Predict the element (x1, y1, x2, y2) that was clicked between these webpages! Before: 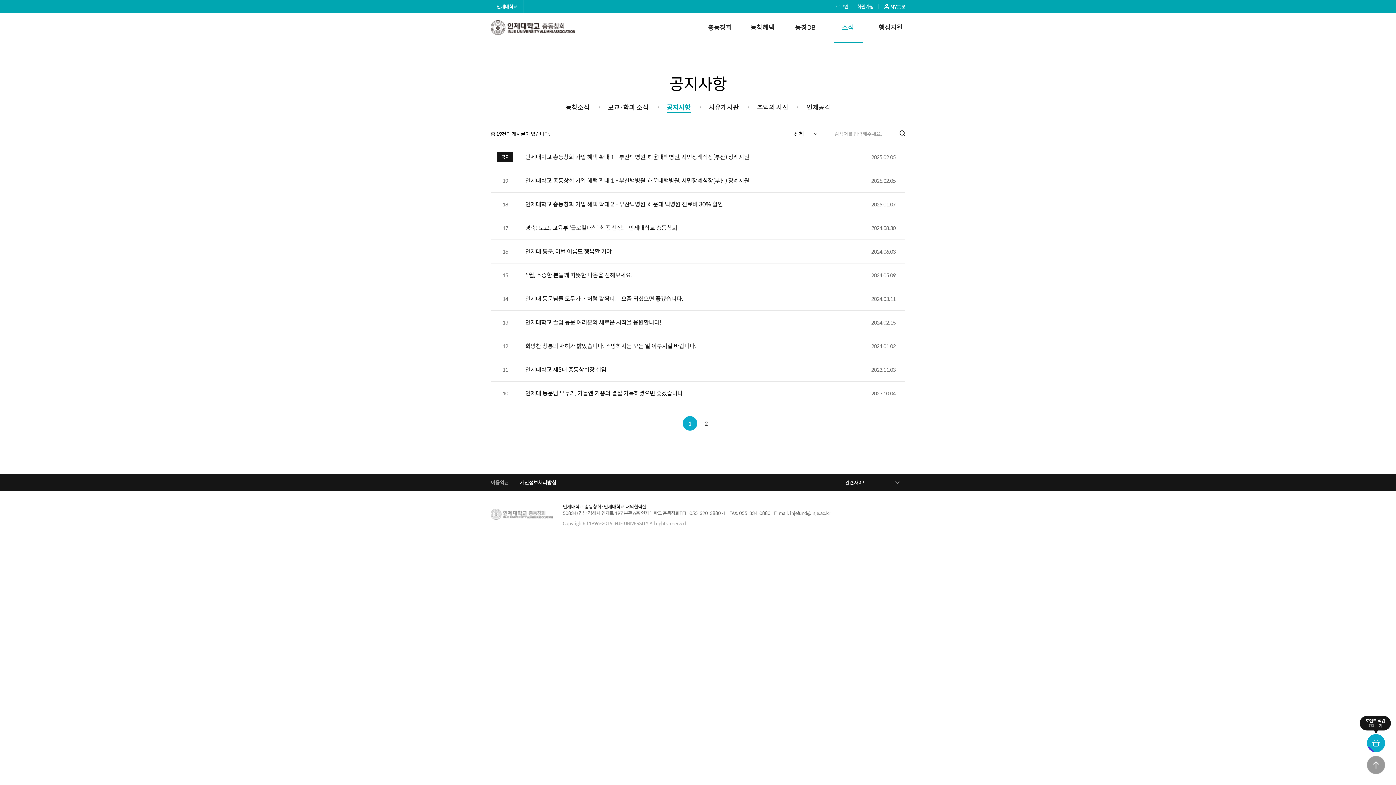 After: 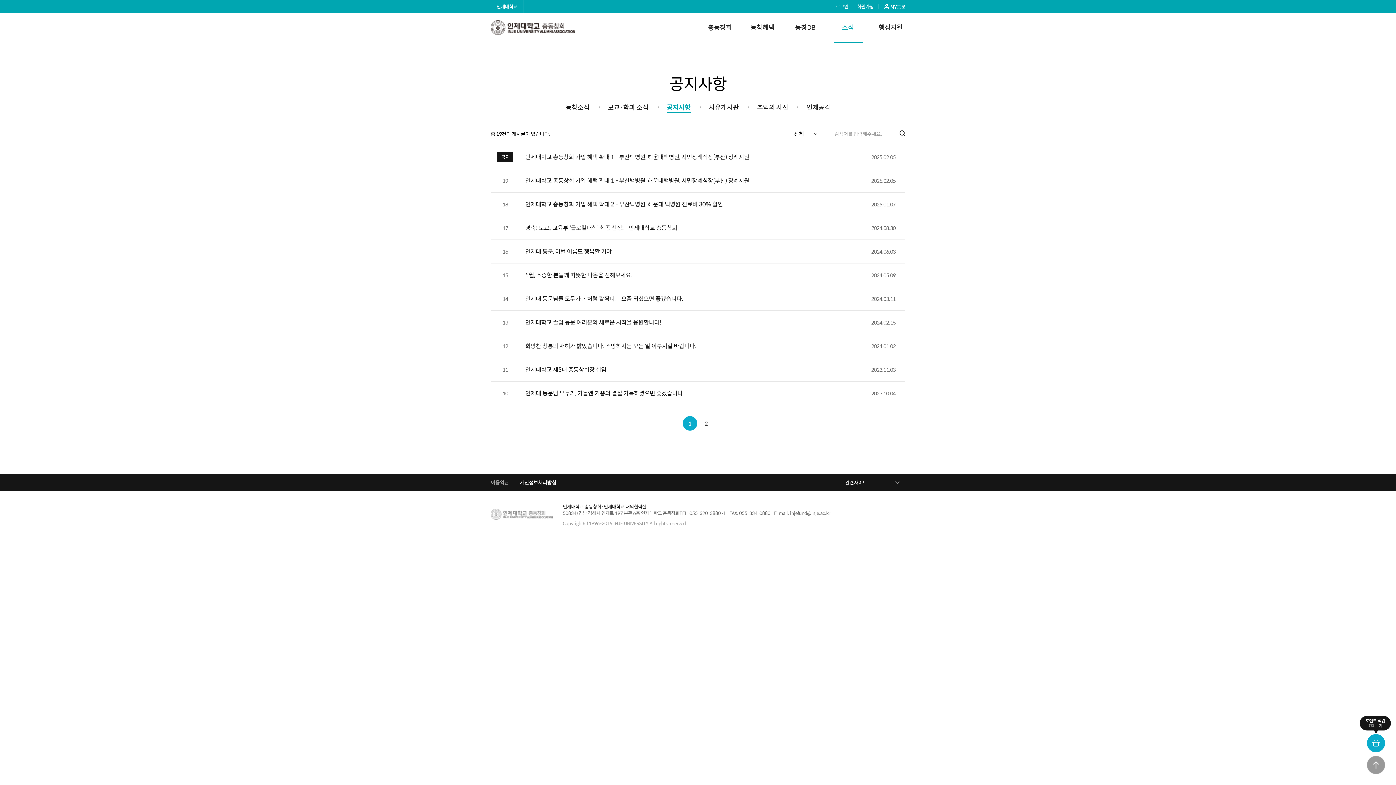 Action: label: 공지사항 bbox: (666, 102, 690, 112)